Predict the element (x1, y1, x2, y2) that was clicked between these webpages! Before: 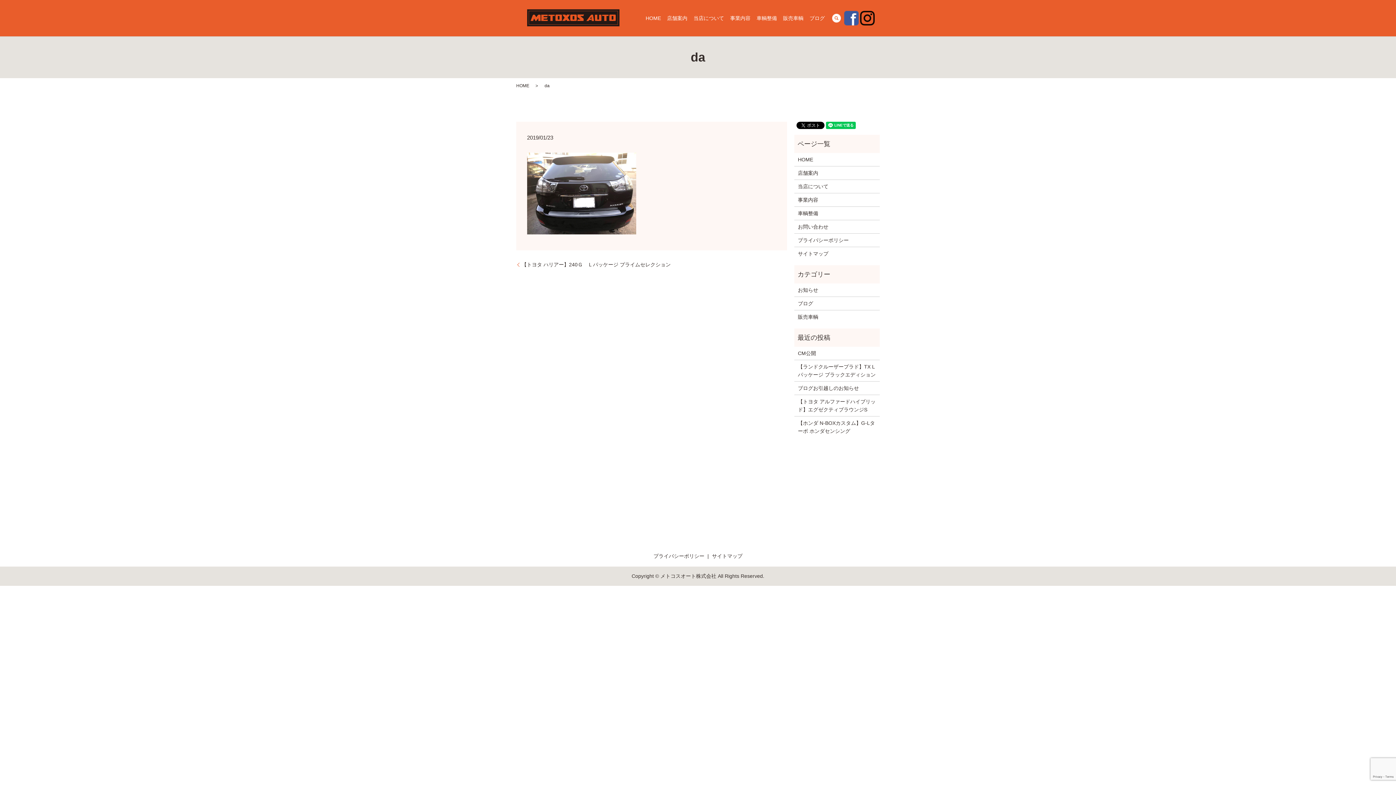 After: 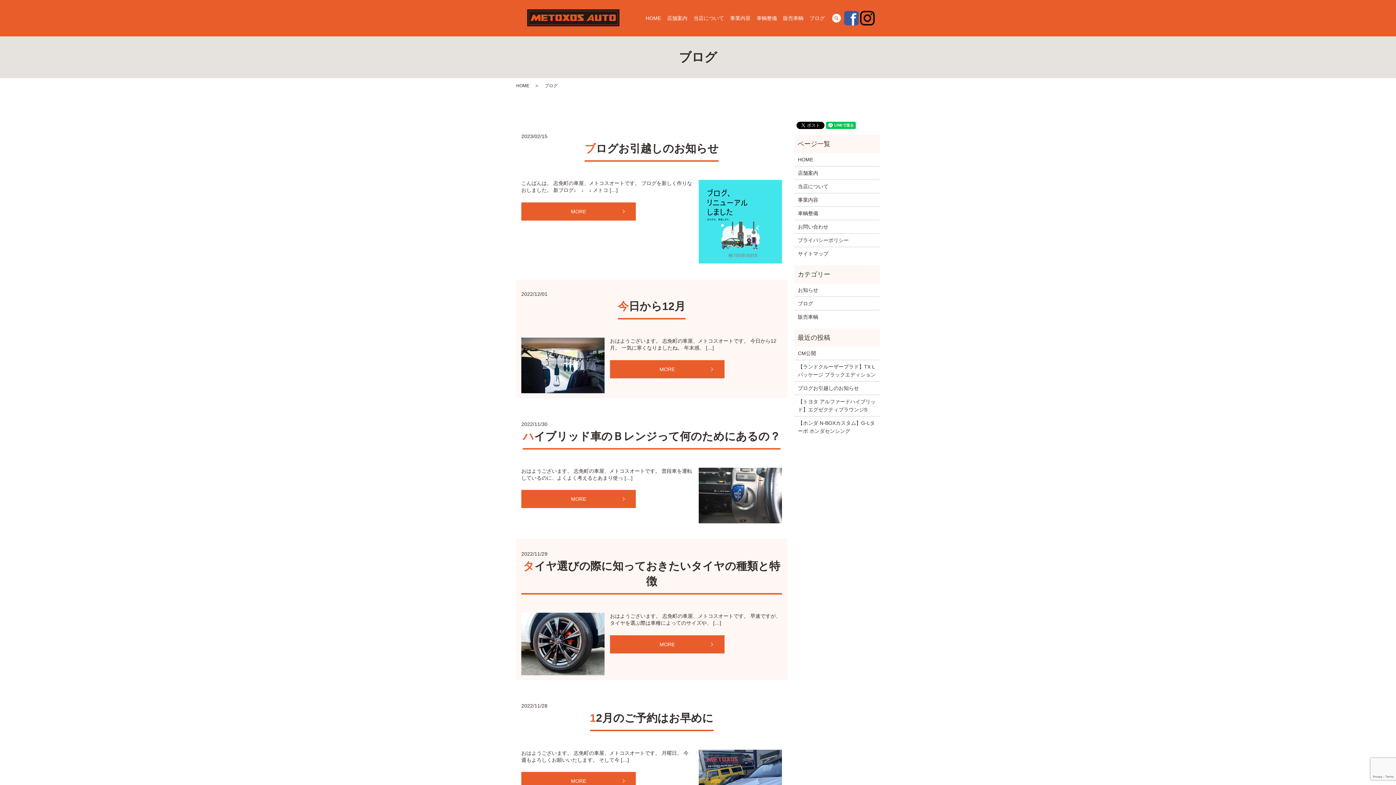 Action: label: ブログ bbox: (798, 299, 876, 307)